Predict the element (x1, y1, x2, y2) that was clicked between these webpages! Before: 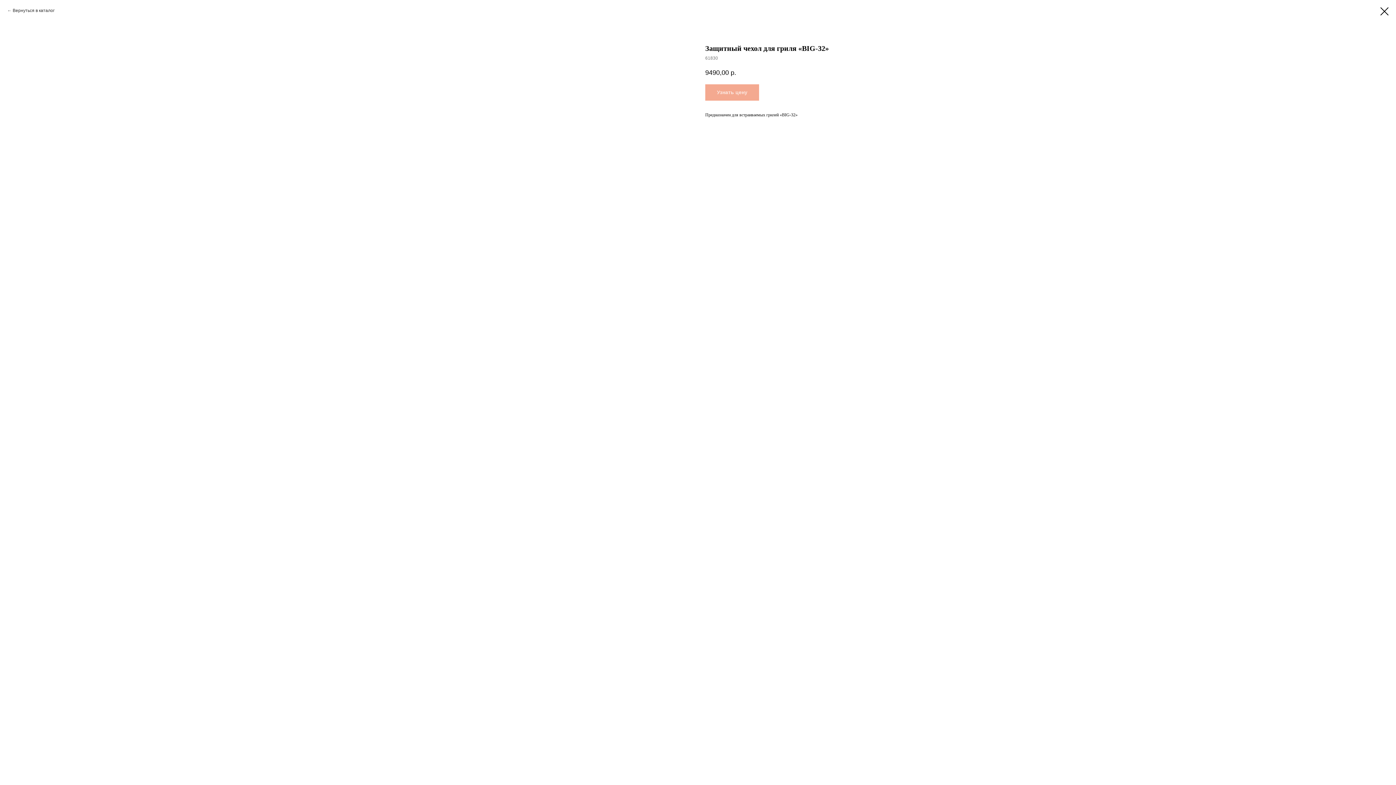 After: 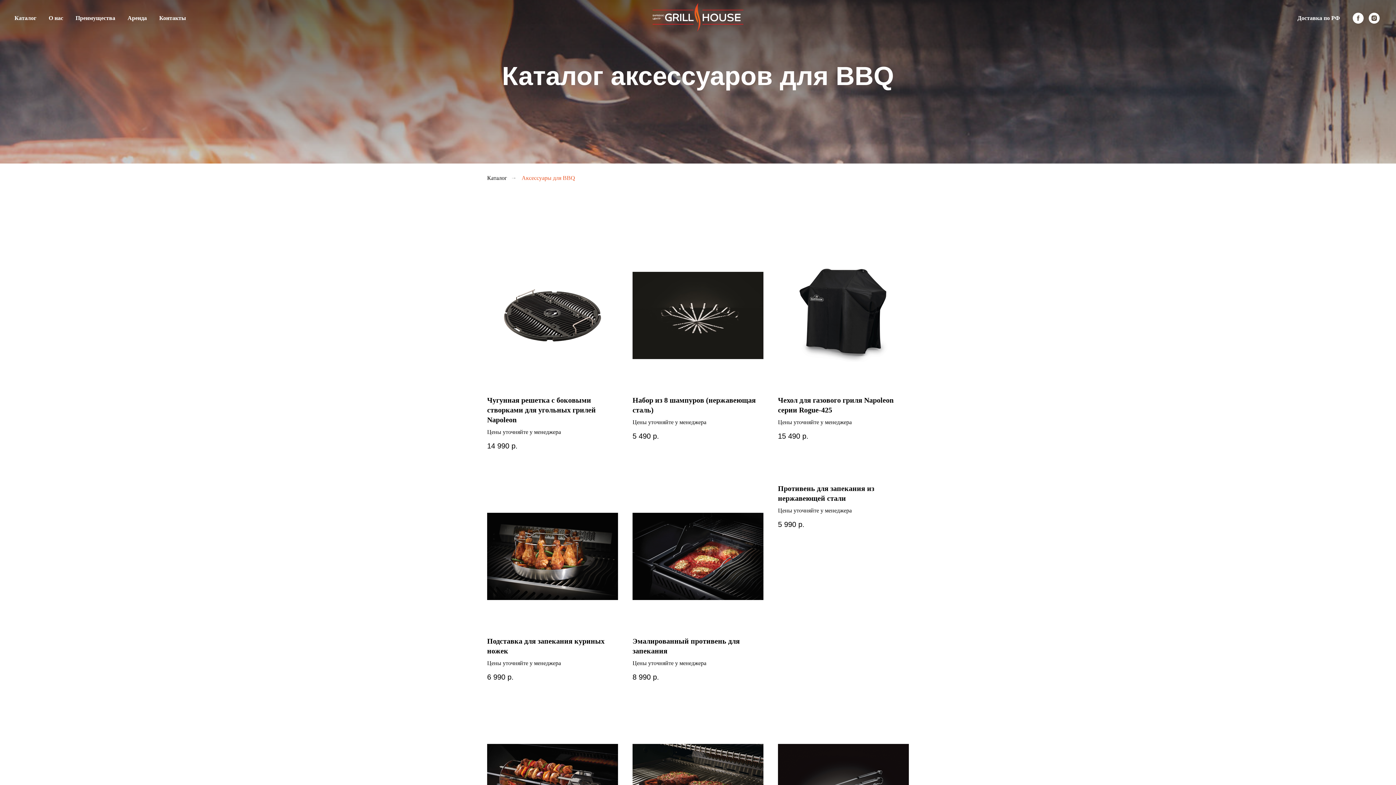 Action: bbox: (1380, 7, 1389, 15)